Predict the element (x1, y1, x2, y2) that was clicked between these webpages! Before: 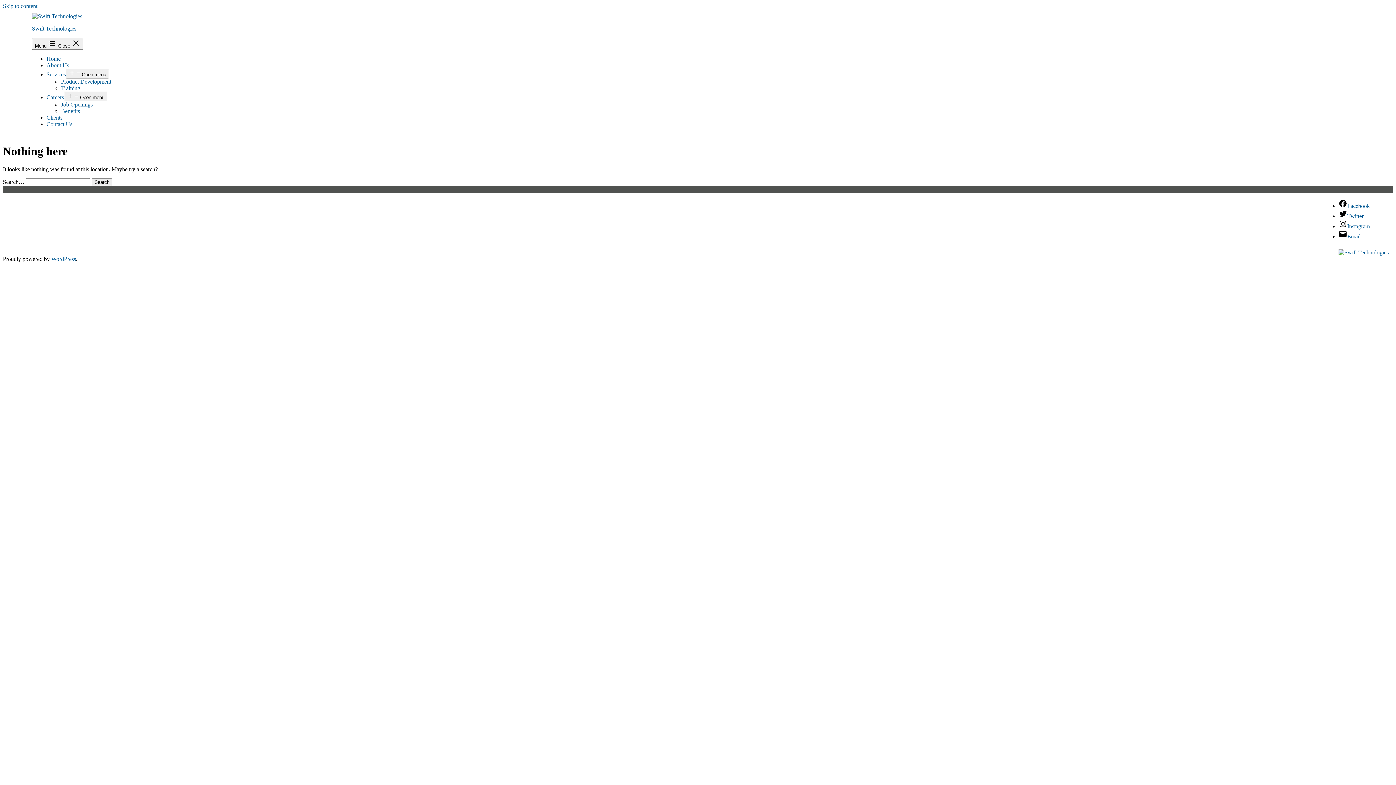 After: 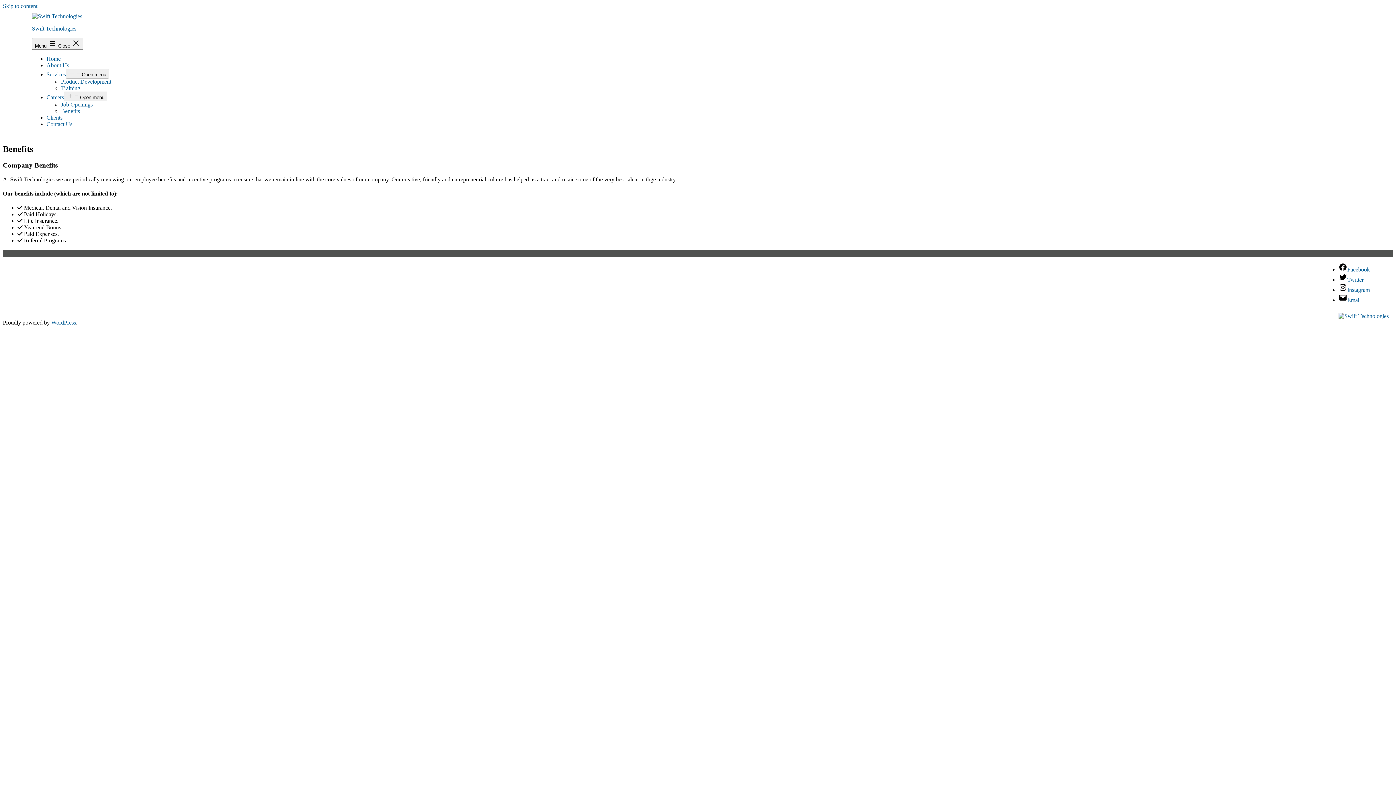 Action: label: Benefits bbox: (61, 108, 80, 114)